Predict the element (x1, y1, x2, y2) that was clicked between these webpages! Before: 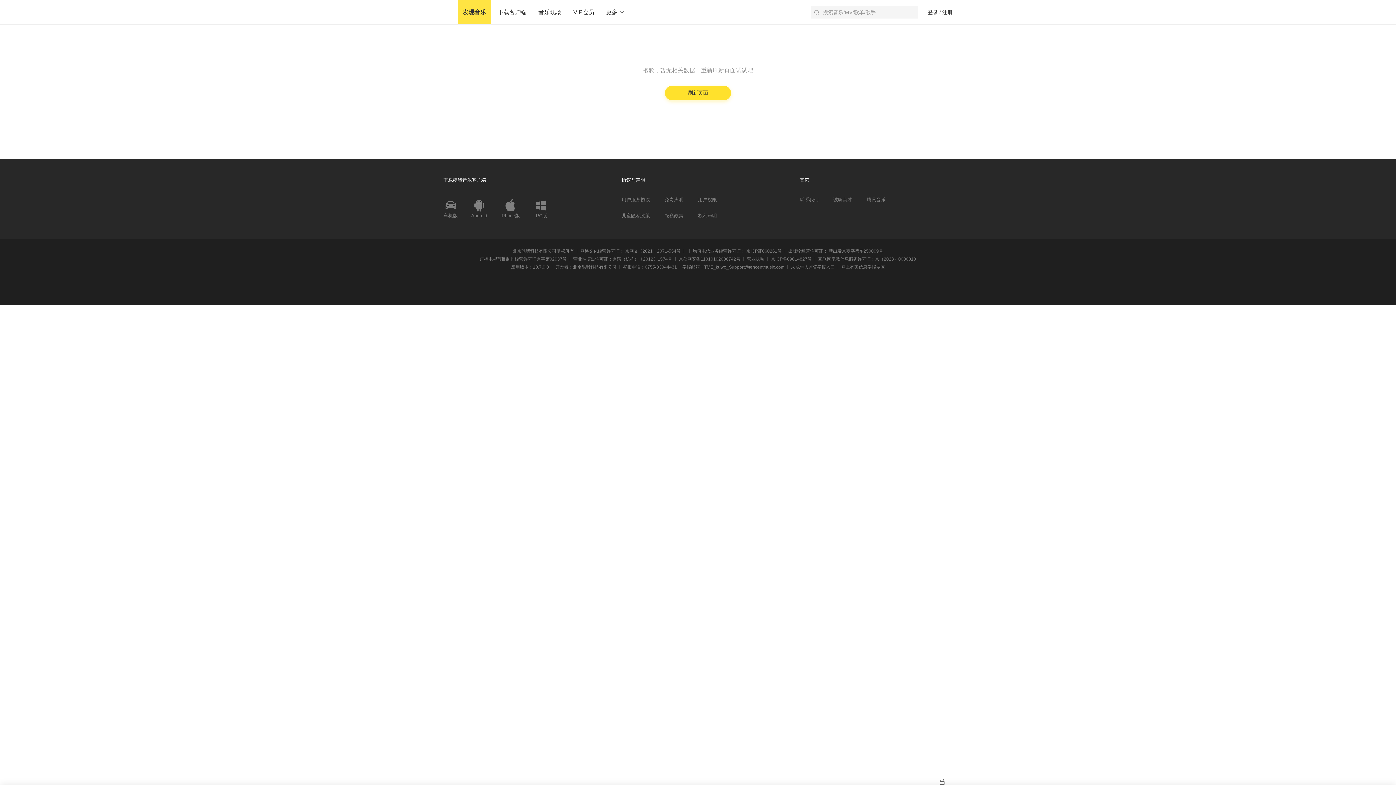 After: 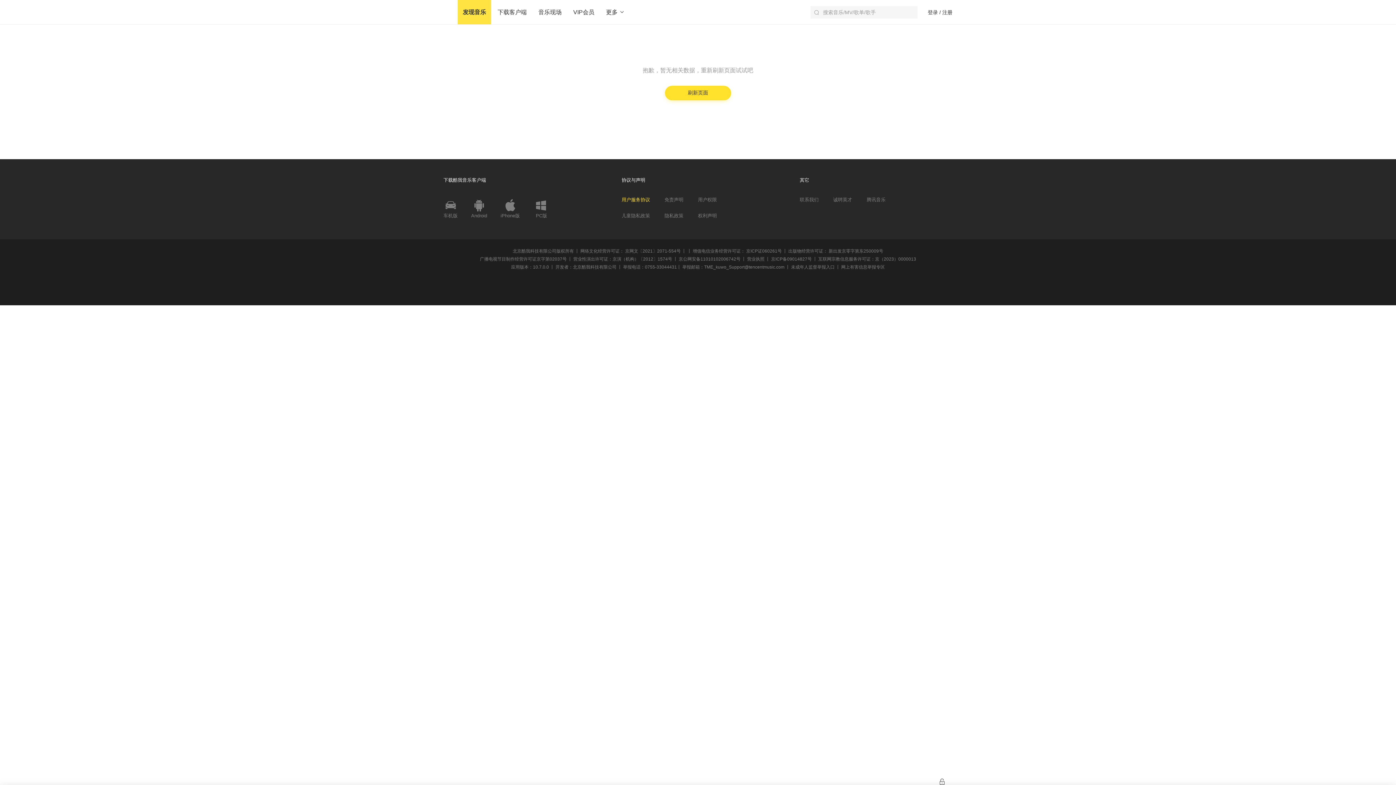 Action: label: 用户服务协议 bbox: (621, 196, 650, 203)